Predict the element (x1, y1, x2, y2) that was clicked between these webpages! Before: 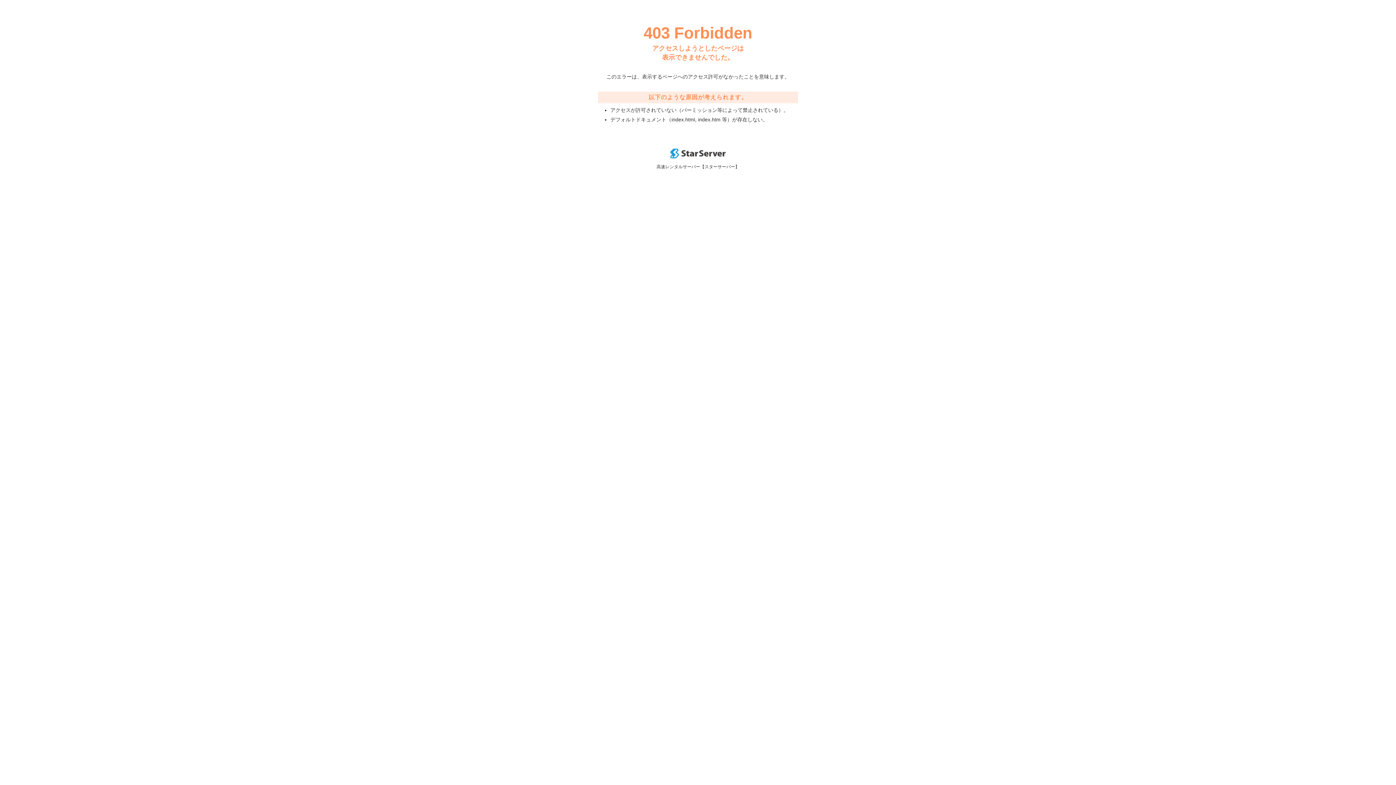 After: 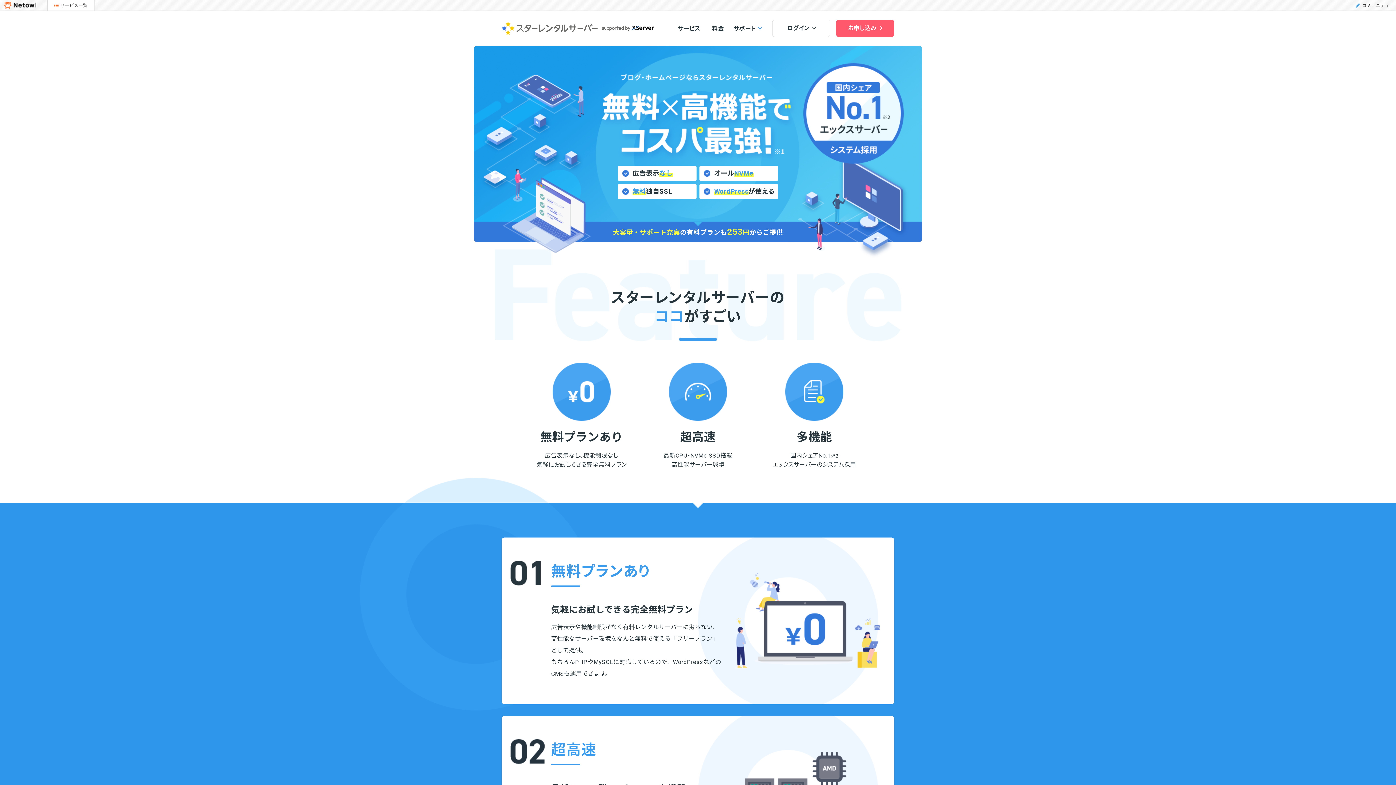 Action: bbox: (670, 153, 725, 159)